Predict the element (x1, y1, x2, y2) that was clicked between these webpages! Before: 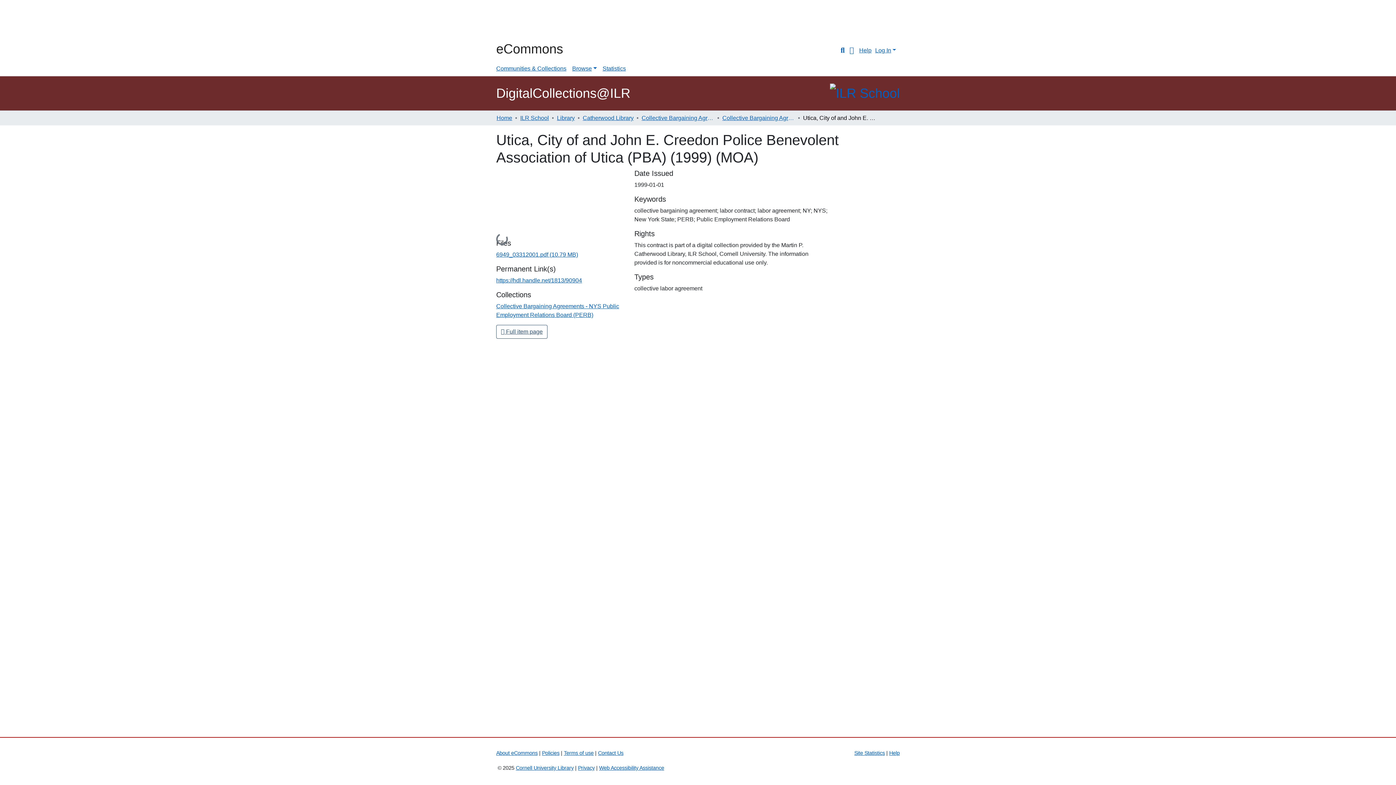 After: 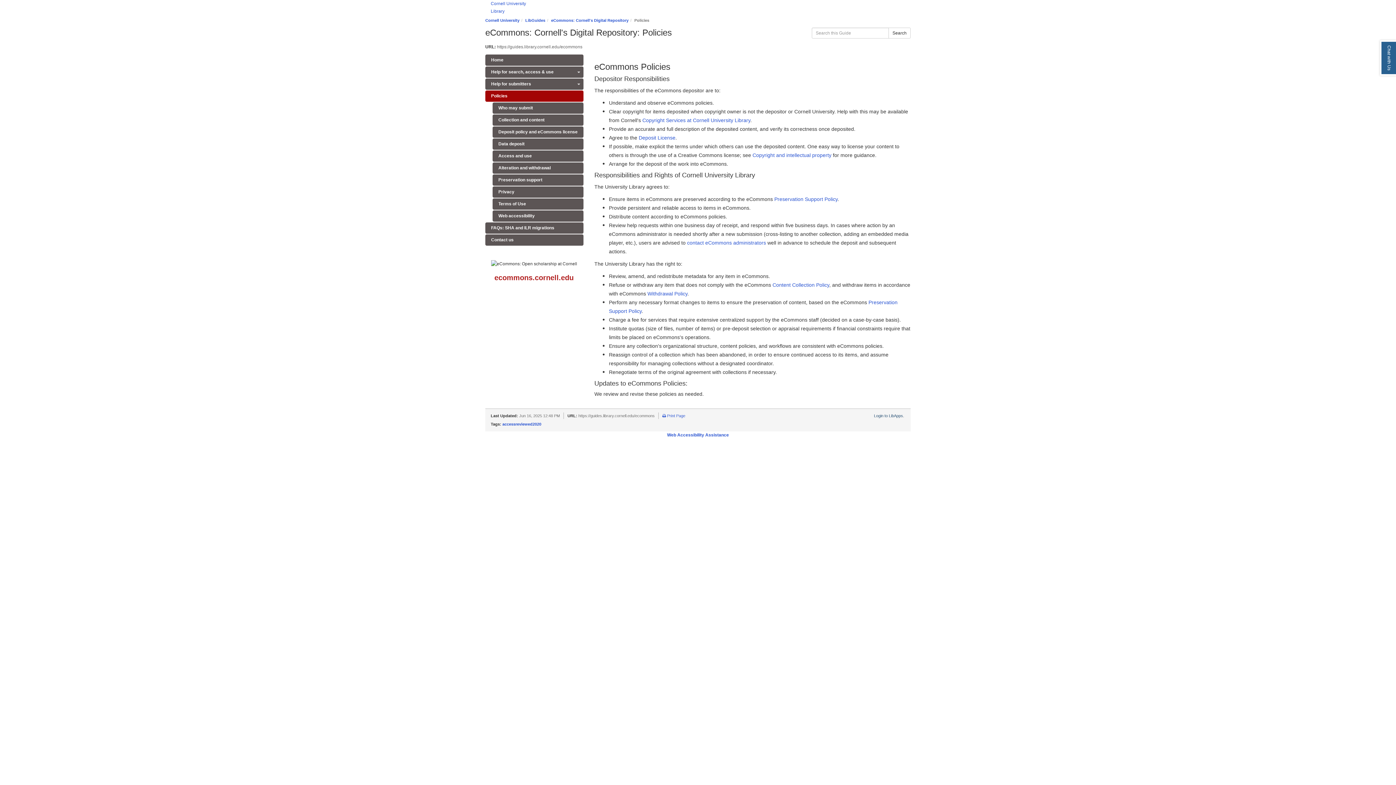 Action: bbox: (542, 750, 559, 756) label: Policies